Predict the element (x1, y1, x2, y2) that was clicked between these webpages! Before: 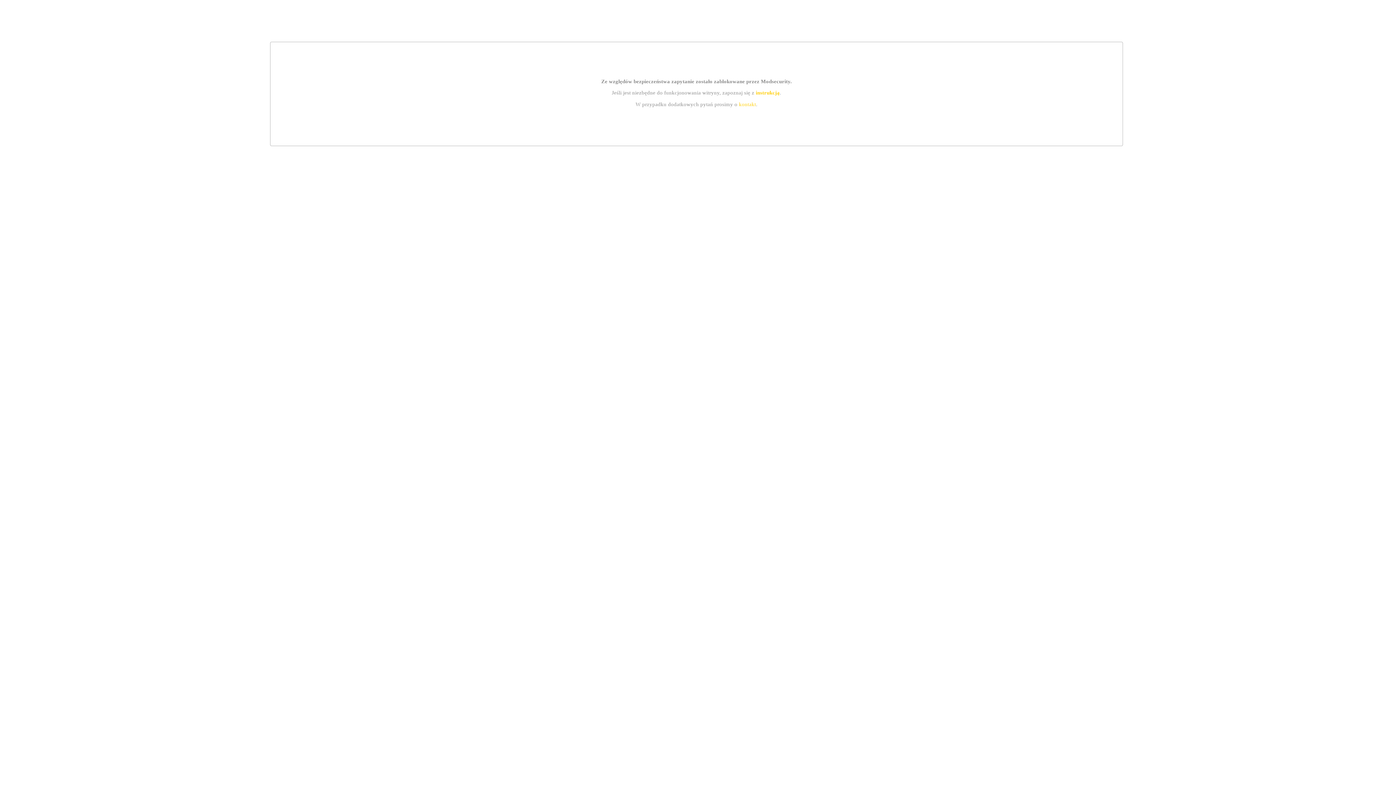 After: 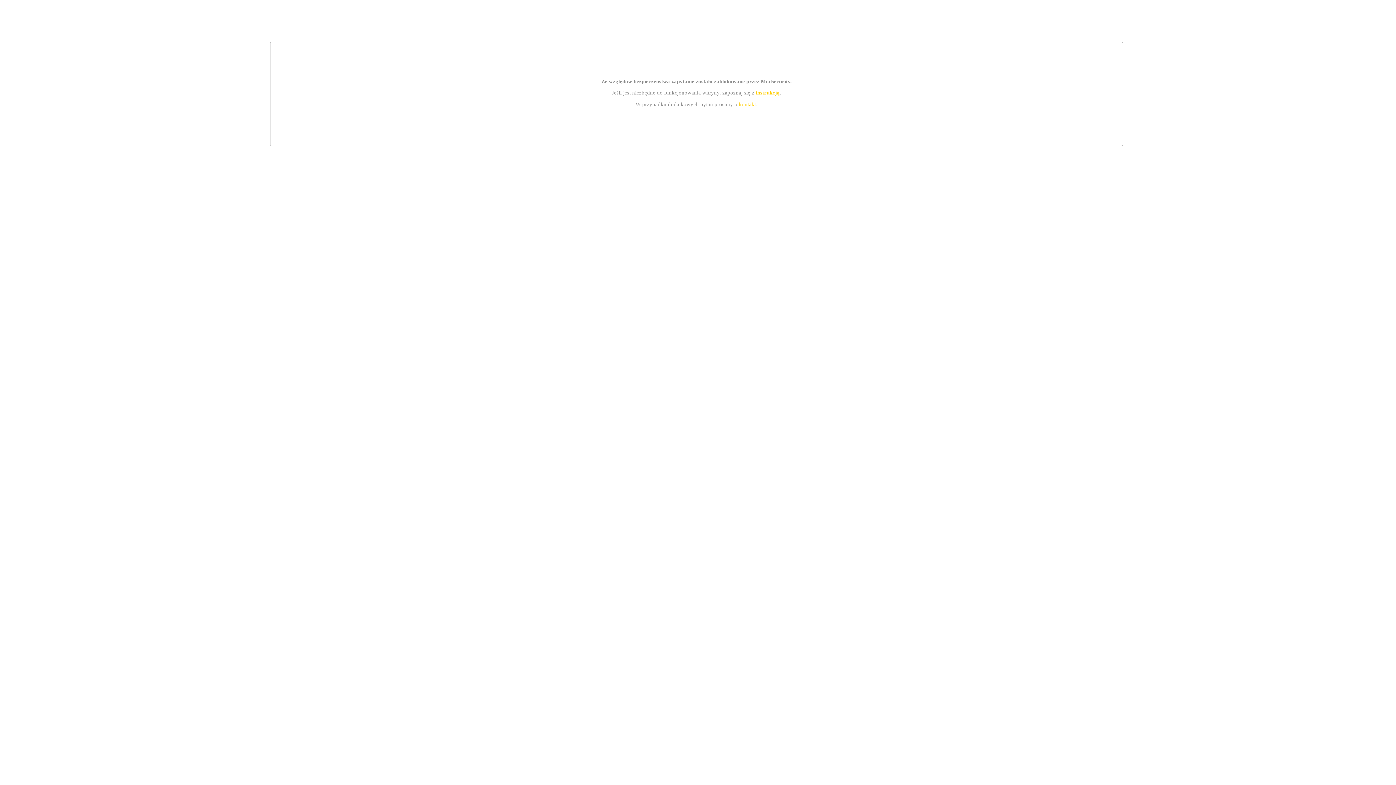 Action: bbox: (755, 89, 779, 95) label: instrukcją